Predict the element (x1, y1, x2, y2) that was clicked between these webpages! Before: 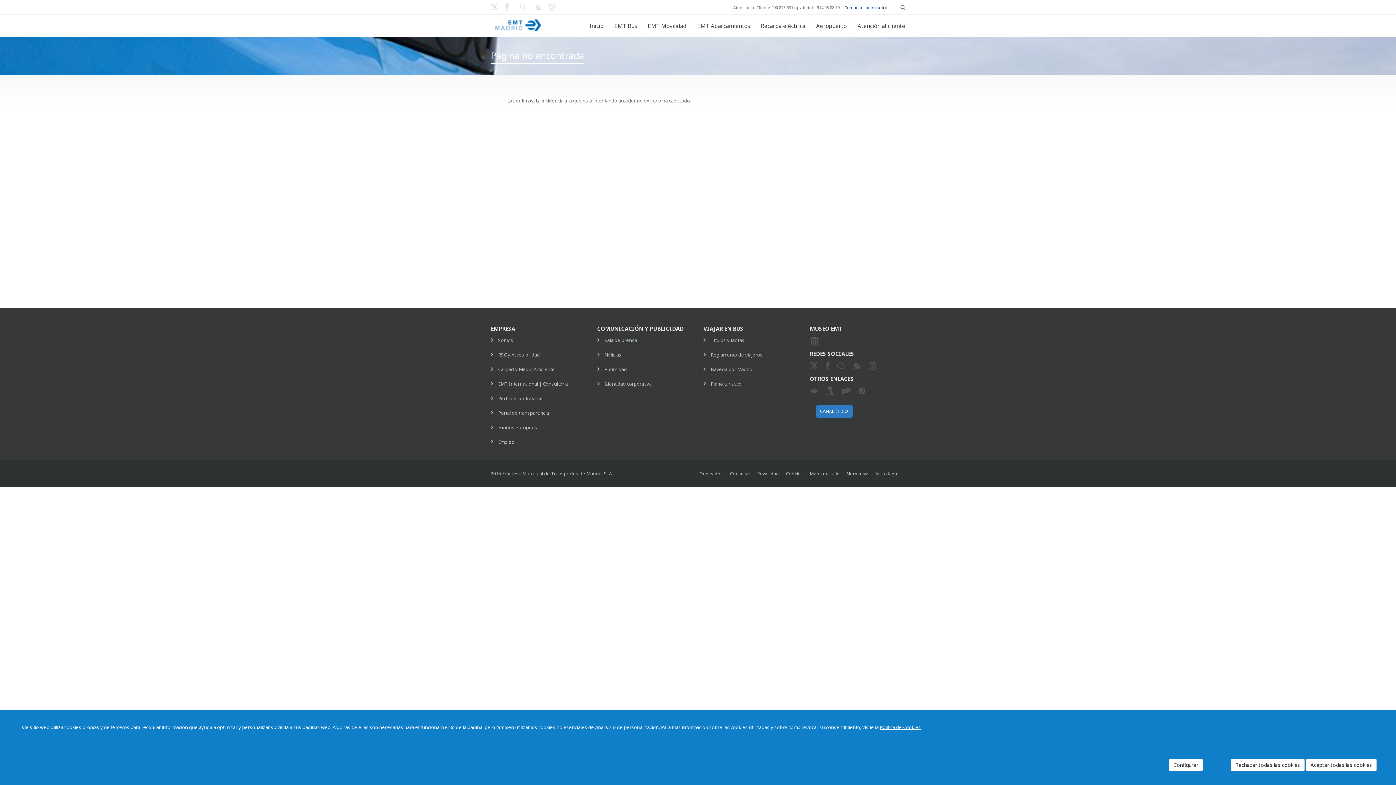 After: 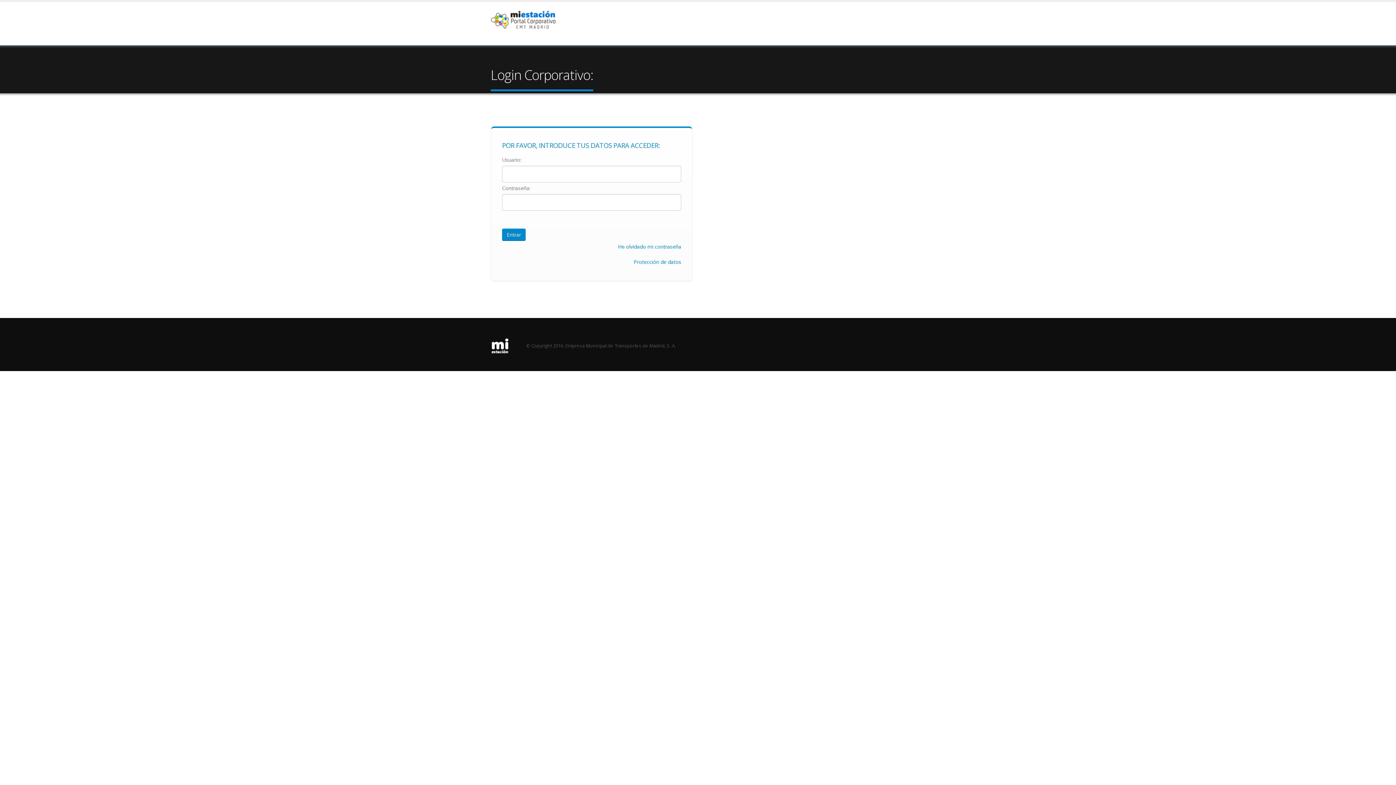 Action: label: Empleados bbox: (699, 470, 730, 477)